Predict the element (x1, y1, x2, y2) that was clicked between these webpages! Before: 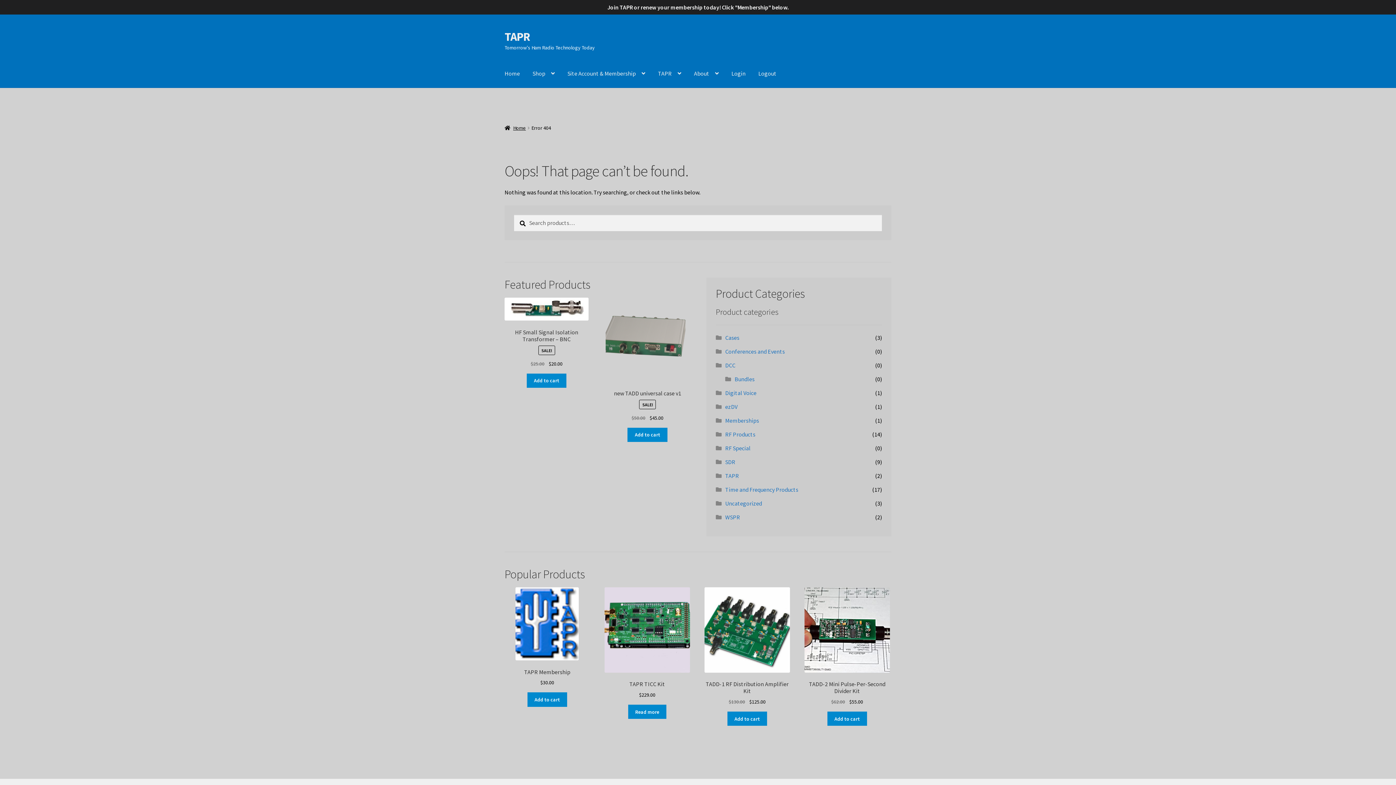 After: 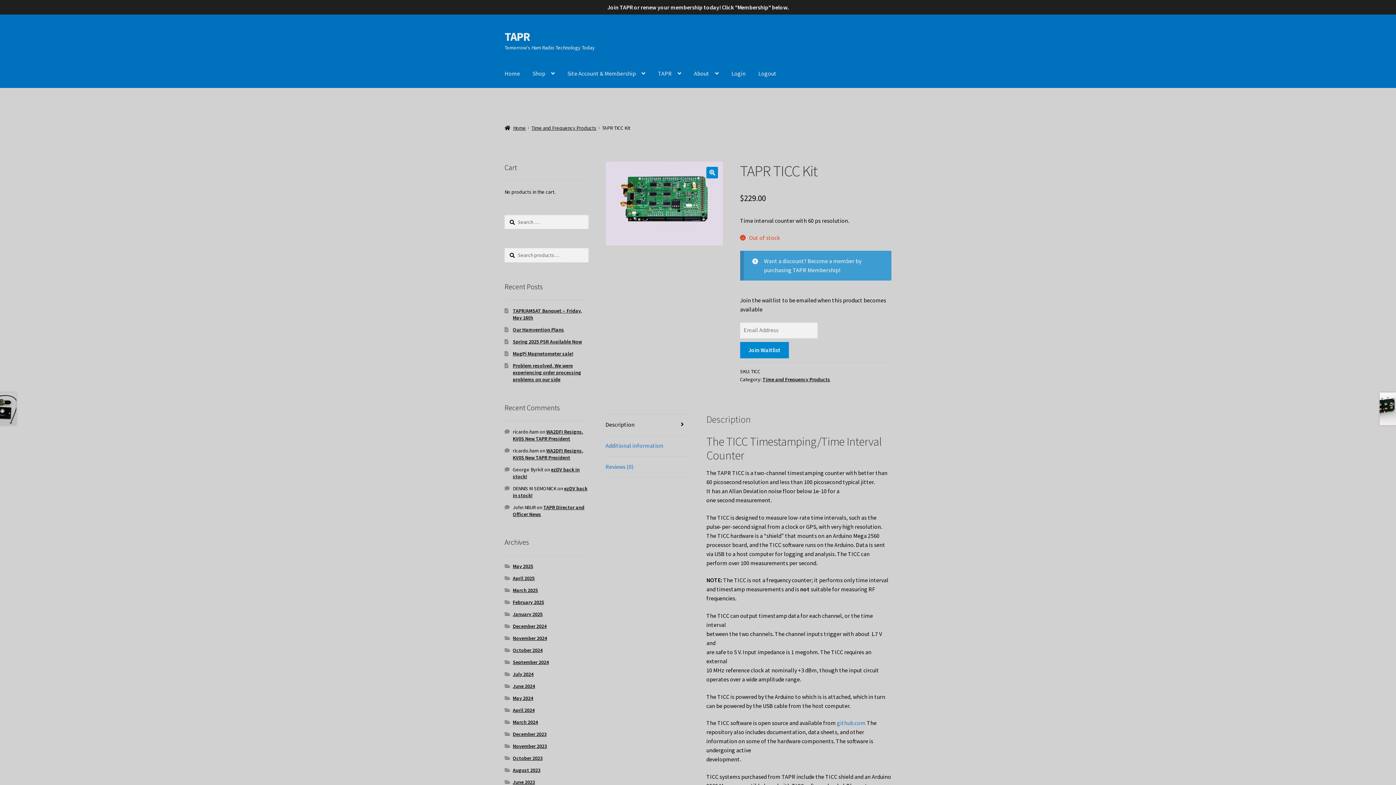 Action: label: Read more about “TAPR TICC Kit” bbox: (628, 705, 666, 719)